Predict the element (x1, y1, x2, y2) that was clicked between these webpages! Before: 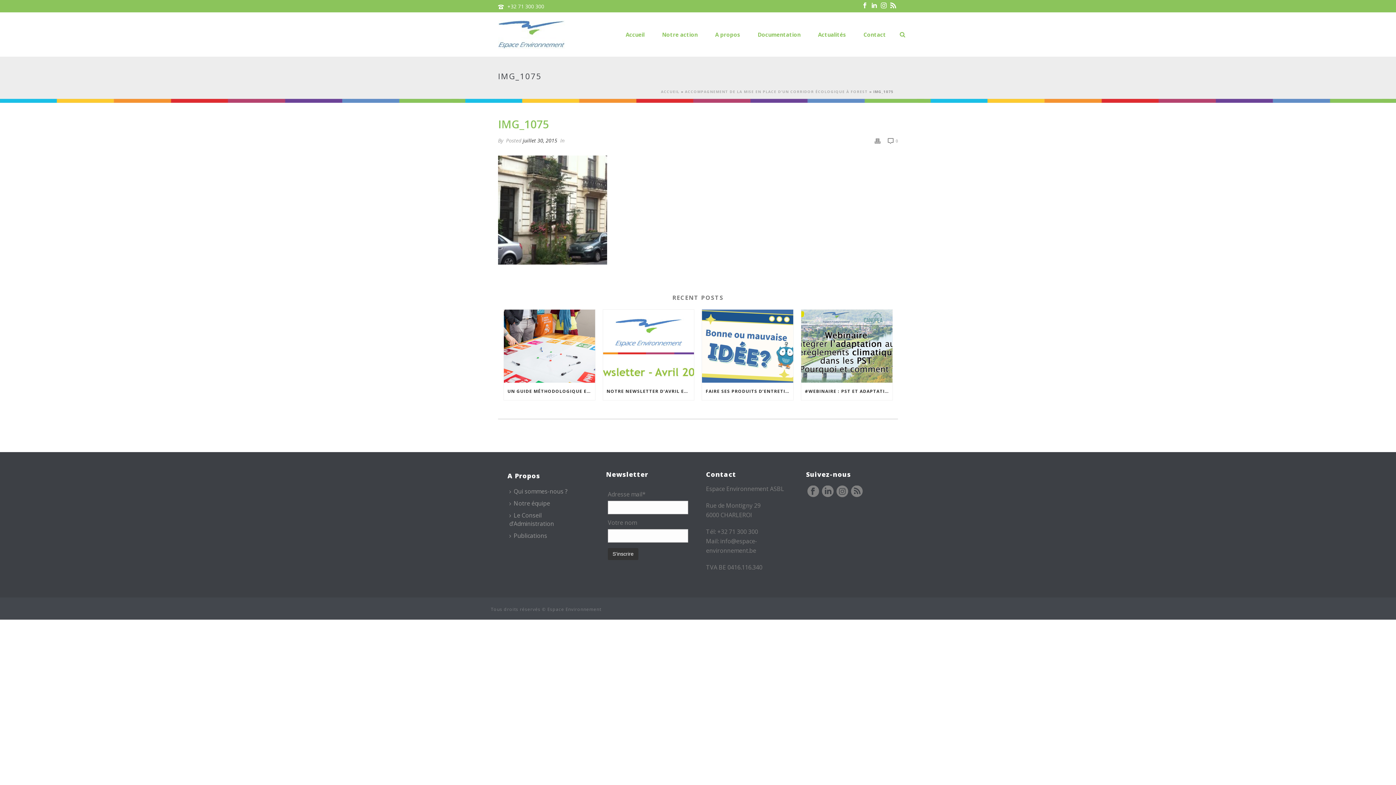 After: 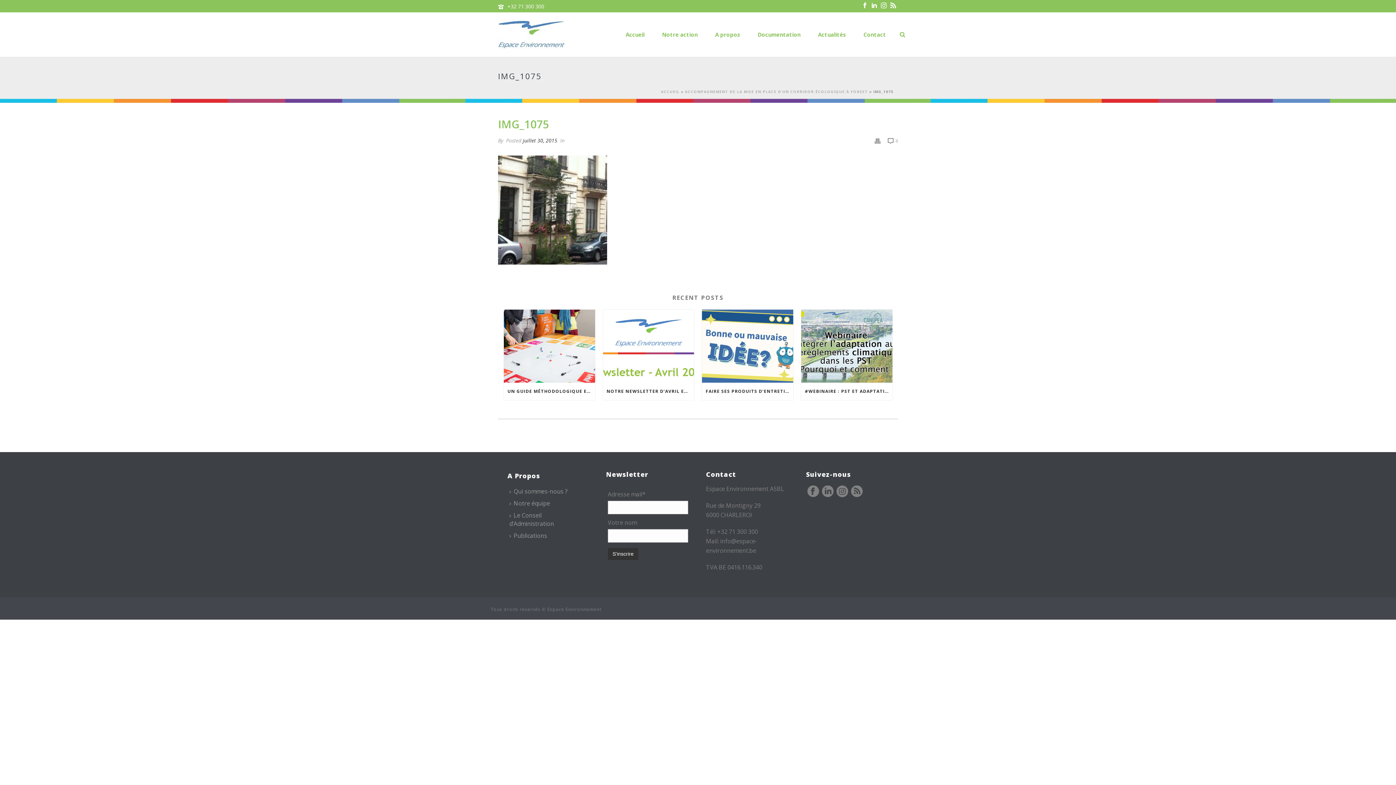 Action: bbox: (807, 485, 819, 498)